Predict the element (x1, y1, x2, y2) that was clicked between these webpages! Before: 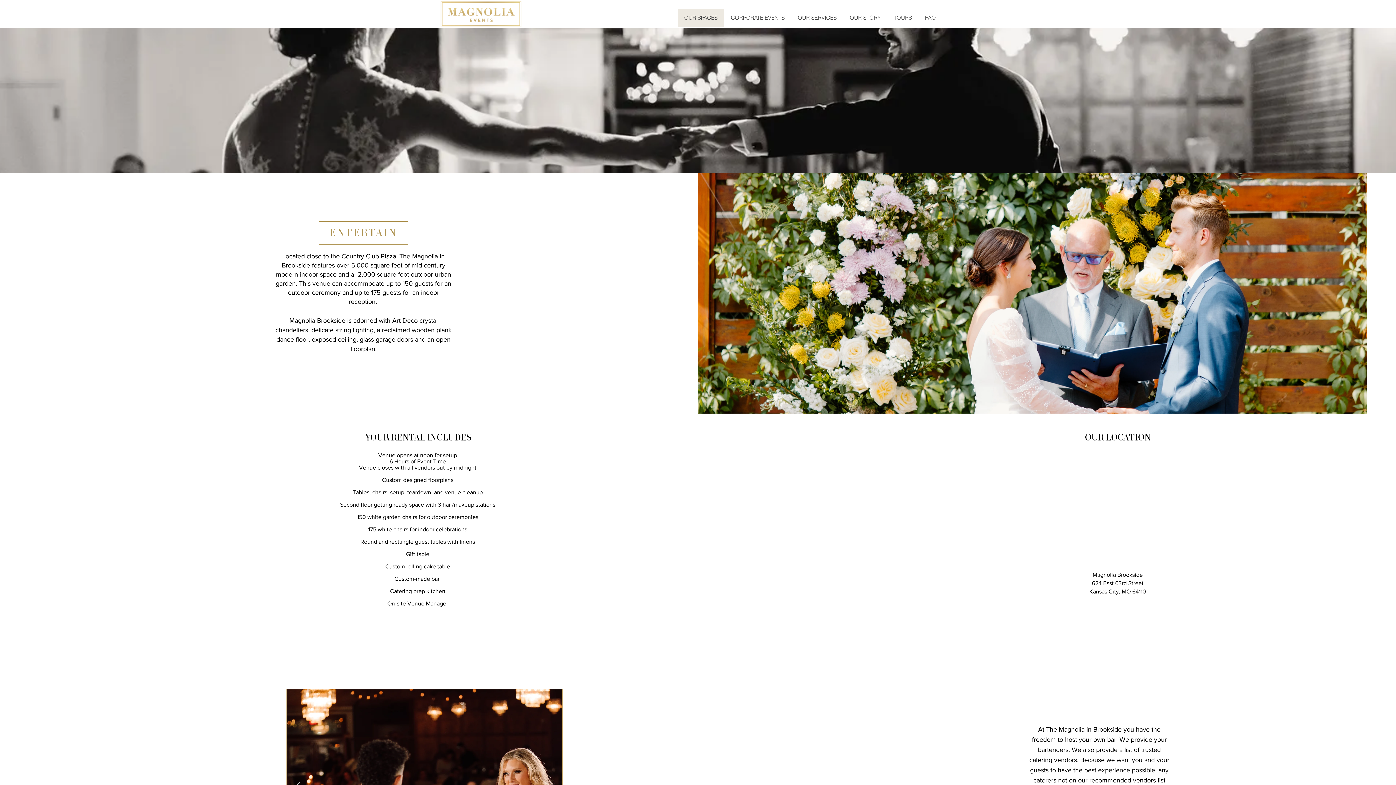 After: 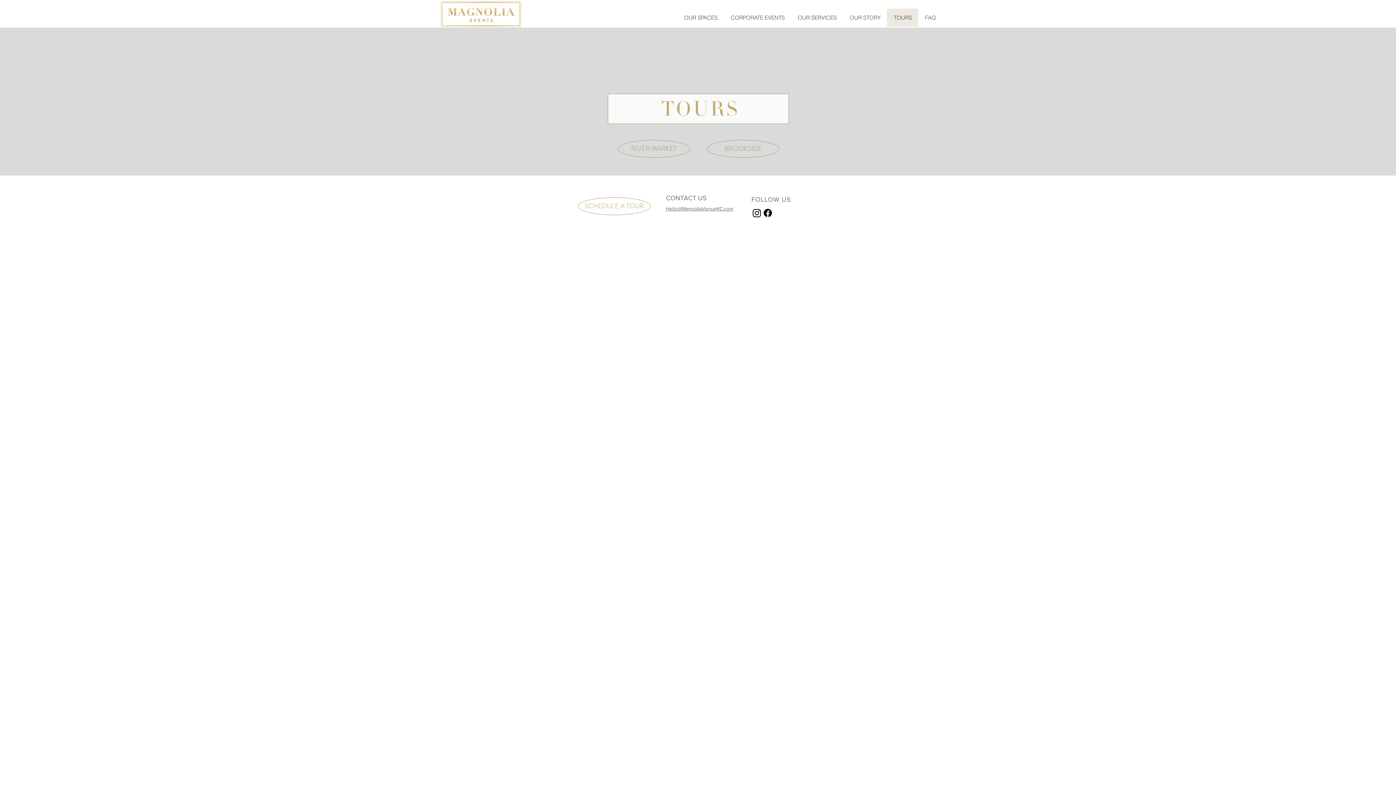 Action: label: TOURS bbox: (887, 8, 918, 26)